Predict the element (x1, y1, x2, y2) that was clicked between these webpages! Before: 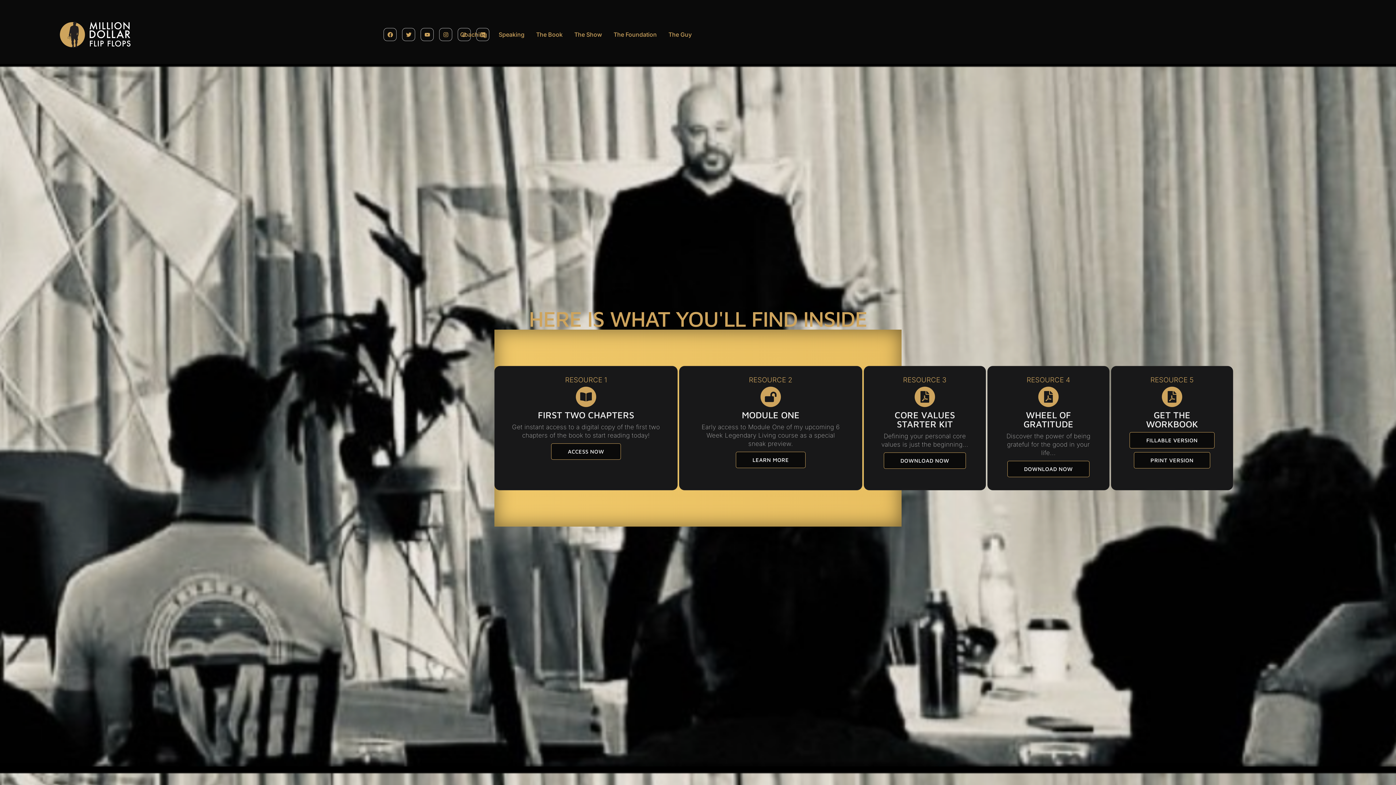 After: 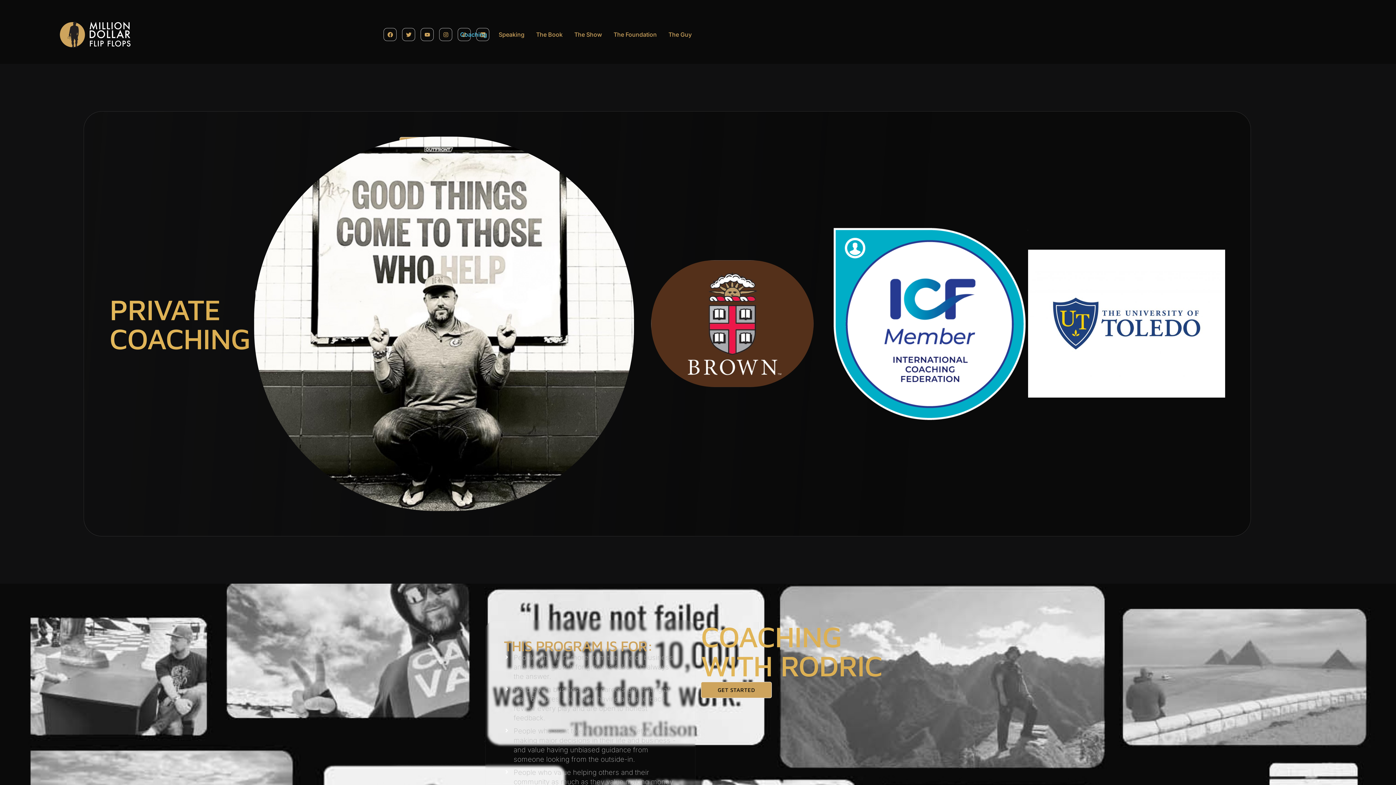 Action: bbox: (460, 30, 487, 39) label: Coaching